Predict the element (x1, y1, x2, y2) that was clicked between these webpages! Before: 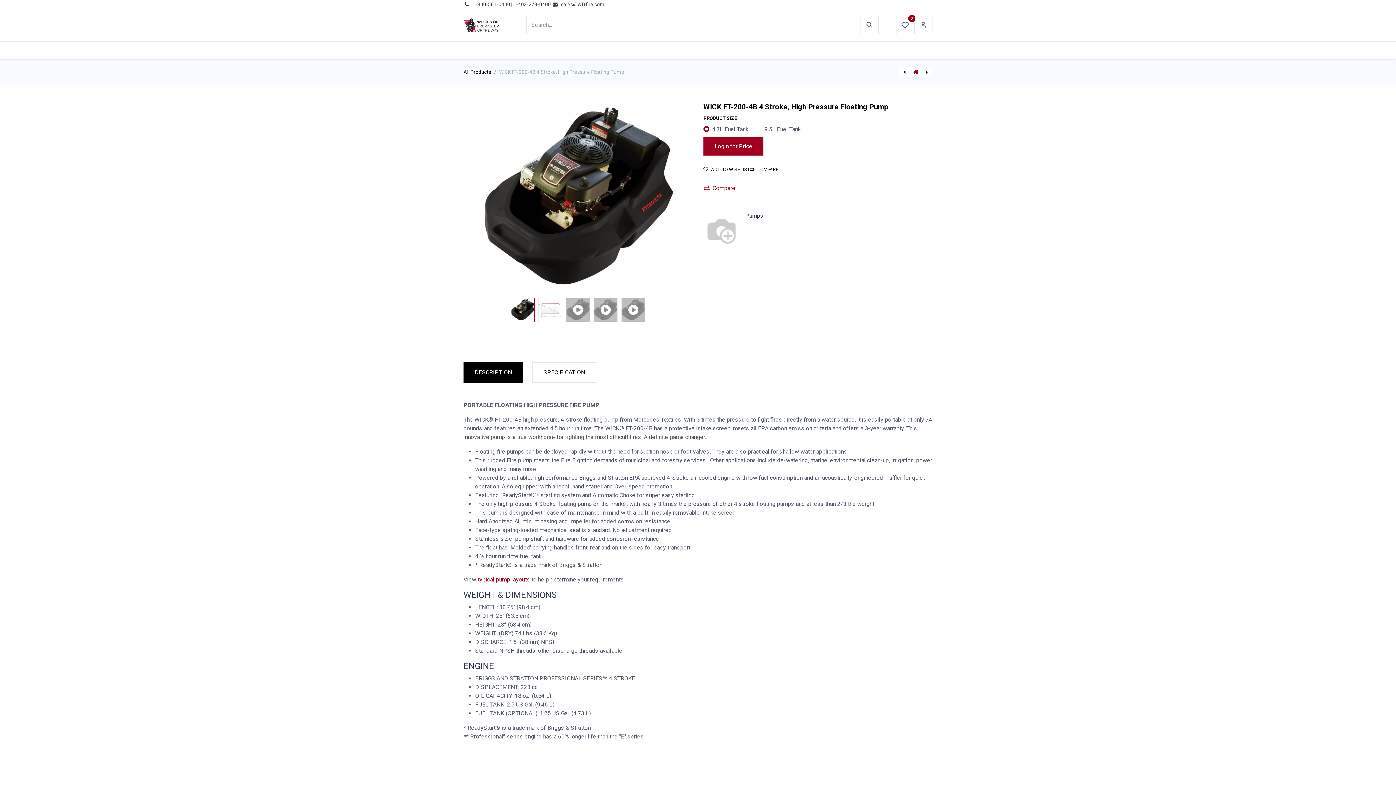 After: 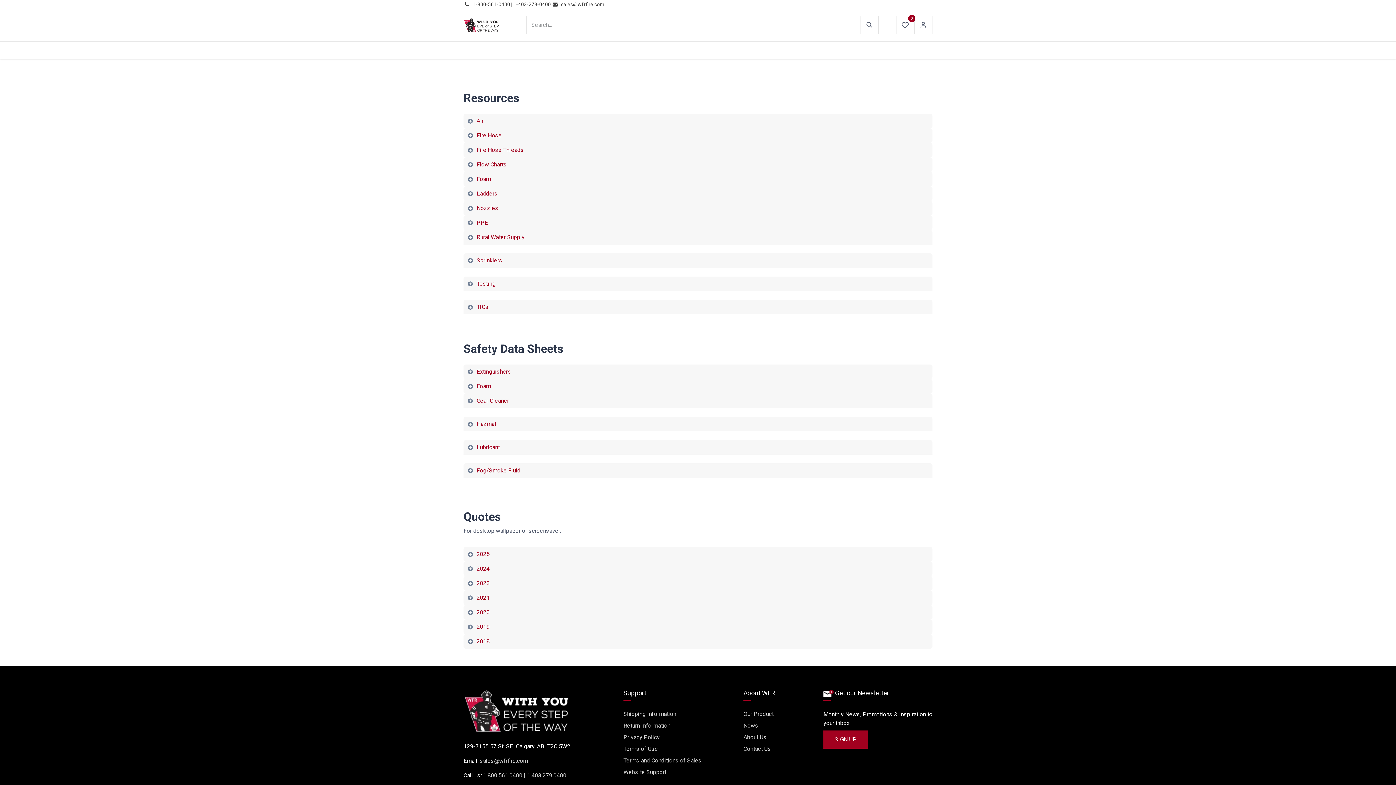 Action: label: RESOURCES bbox: (730, 41, 779, 59)